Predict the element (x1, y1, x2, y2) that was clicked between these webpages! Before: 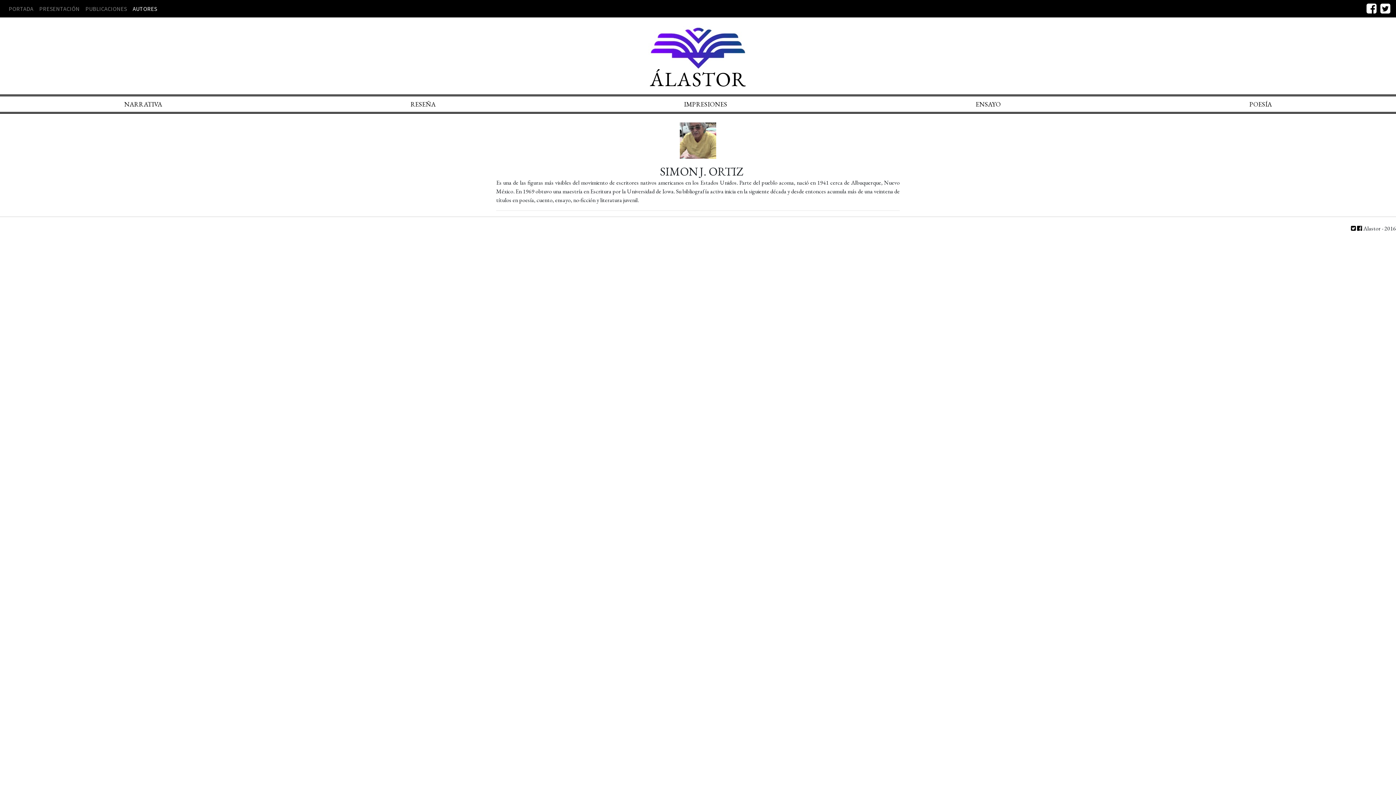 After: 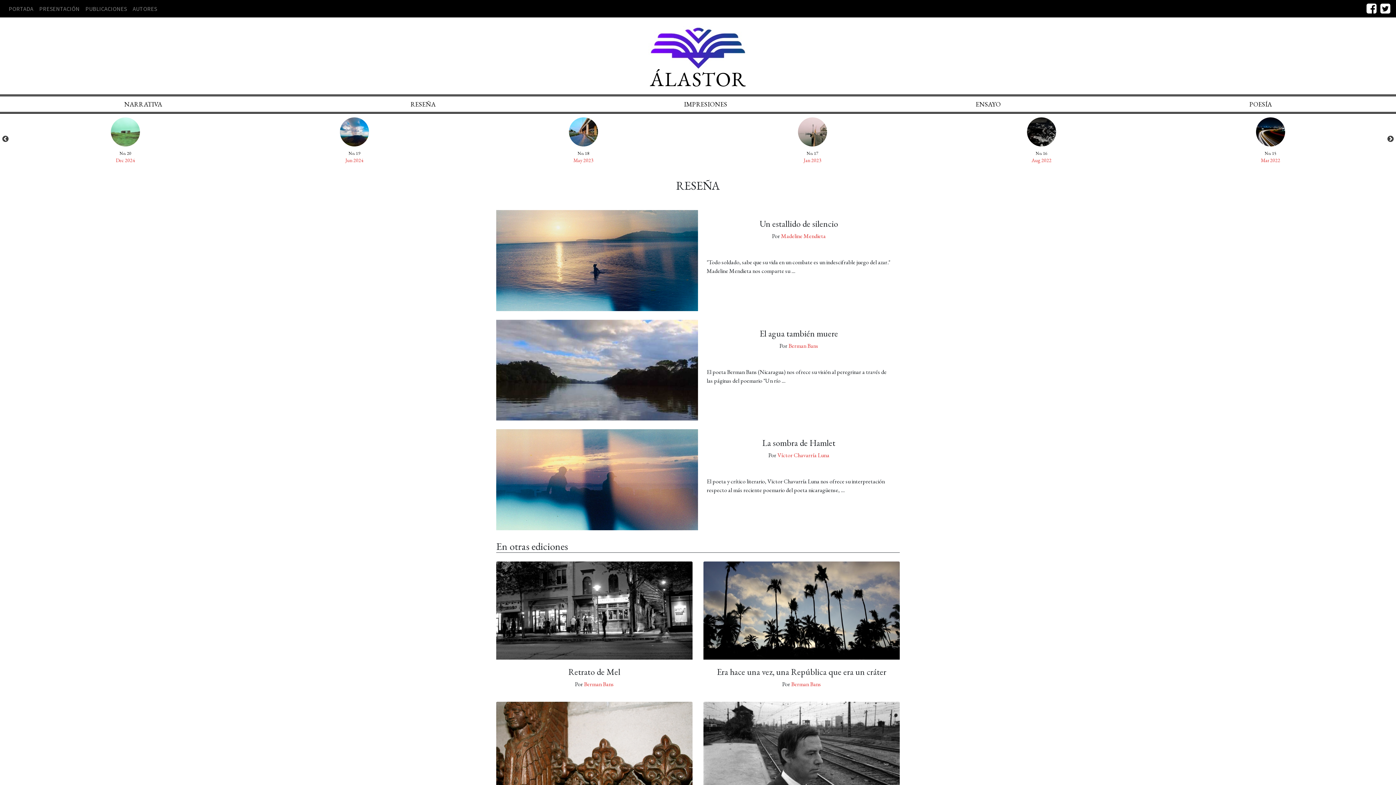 Action: label: RESEÑA bbox: (286, 96, 559, 112)